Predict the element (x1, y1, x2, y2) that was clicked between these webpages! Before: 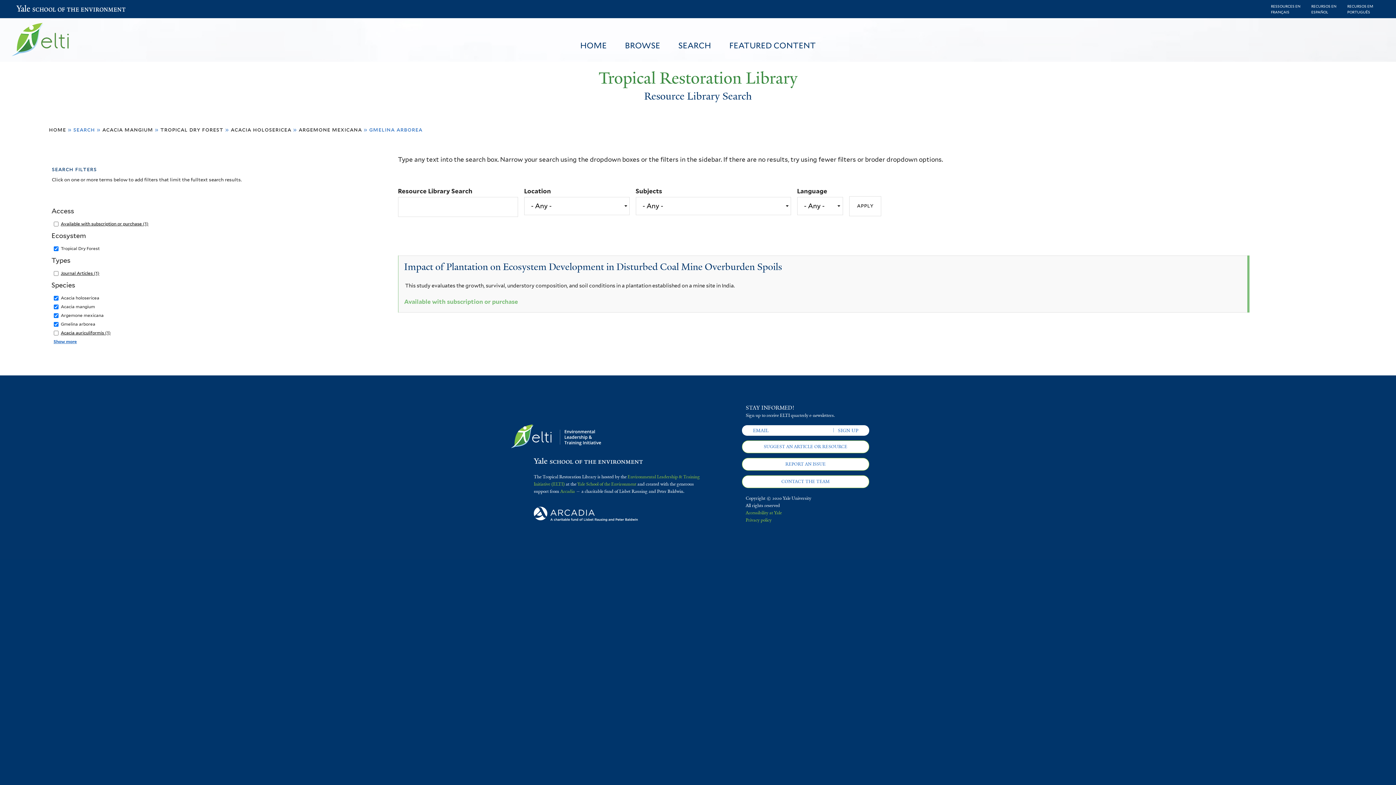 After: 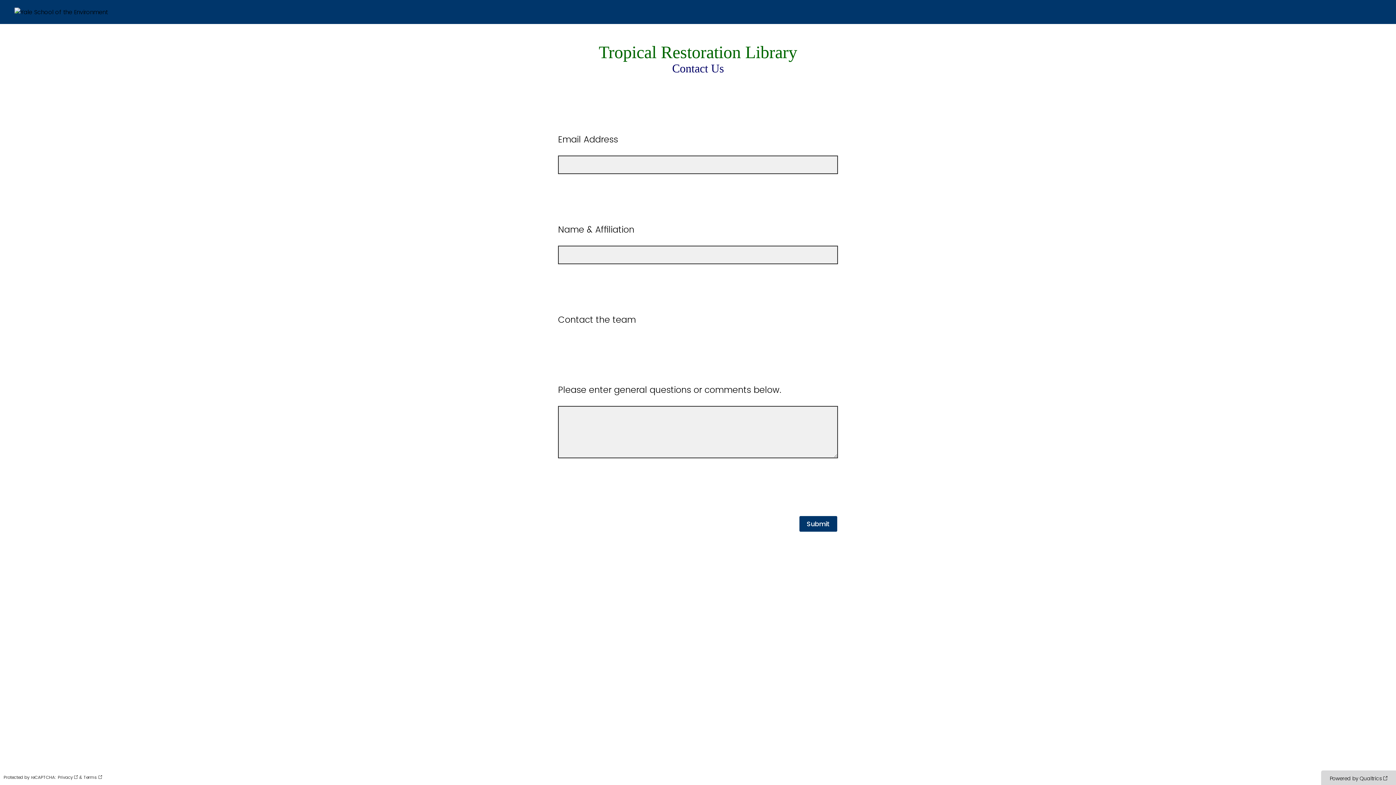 Action: bbox: (742, 475, 869, 488) label: CONTACT THE TEAM